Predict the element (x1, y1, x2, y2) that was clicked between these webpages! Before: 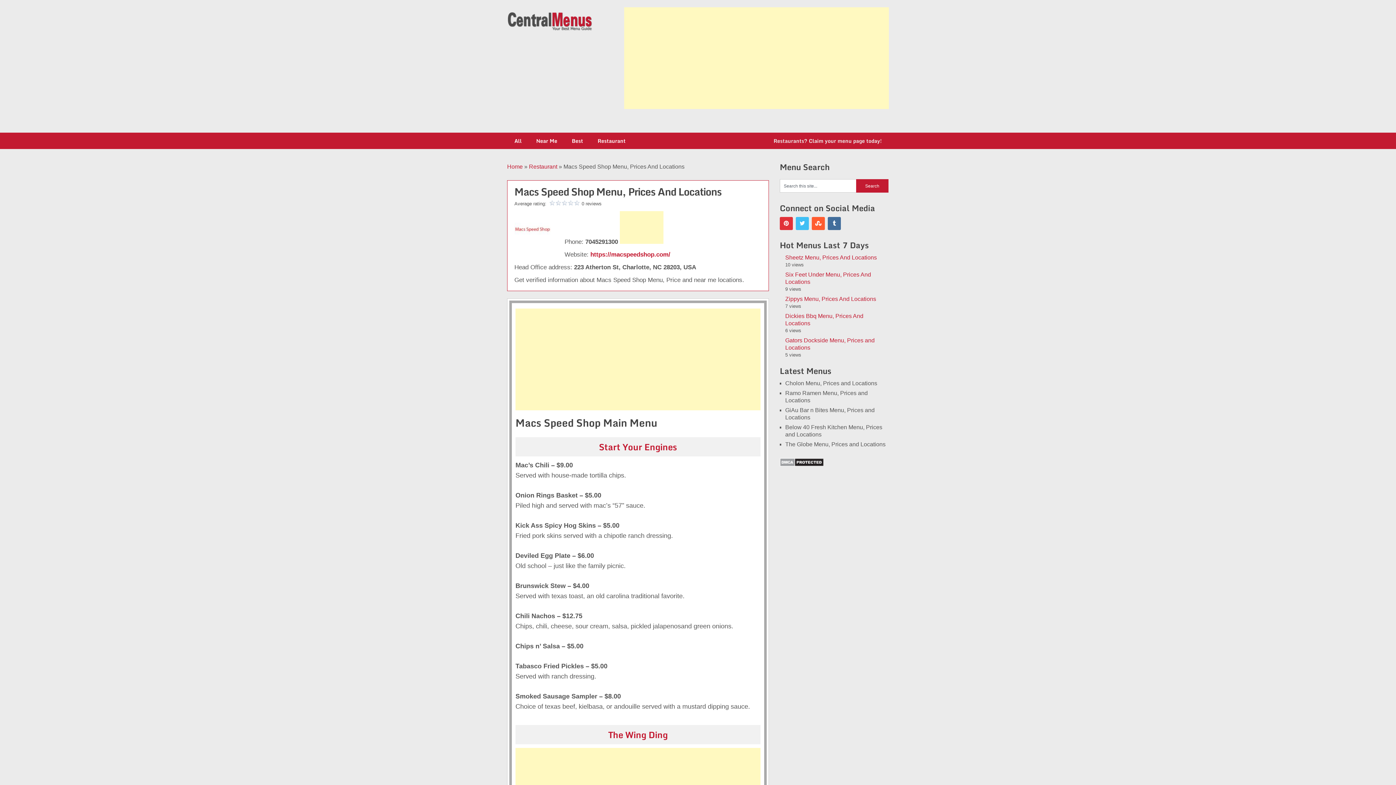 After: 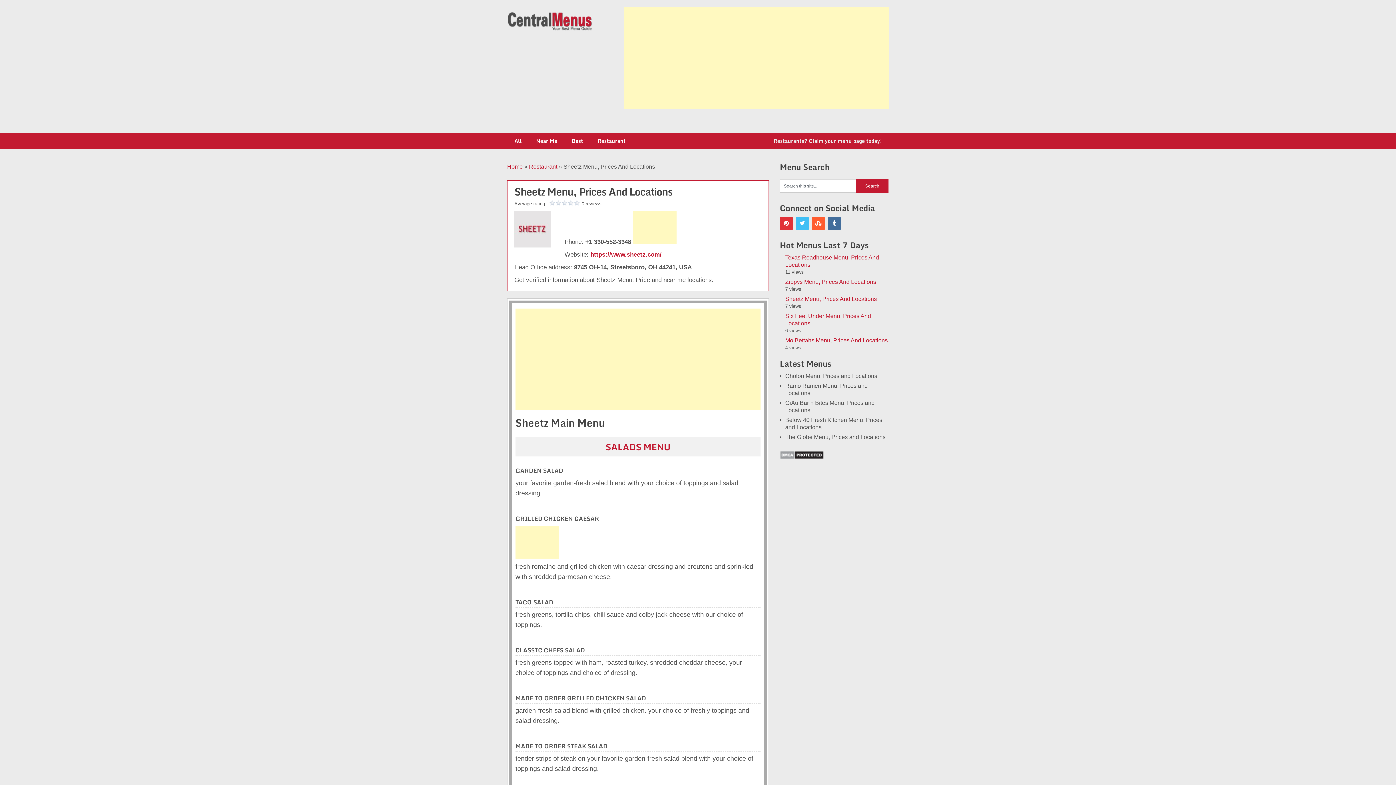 Action: label: Sheetz Menu, Prices And Locations bbox: (785, 254, 877, 260)